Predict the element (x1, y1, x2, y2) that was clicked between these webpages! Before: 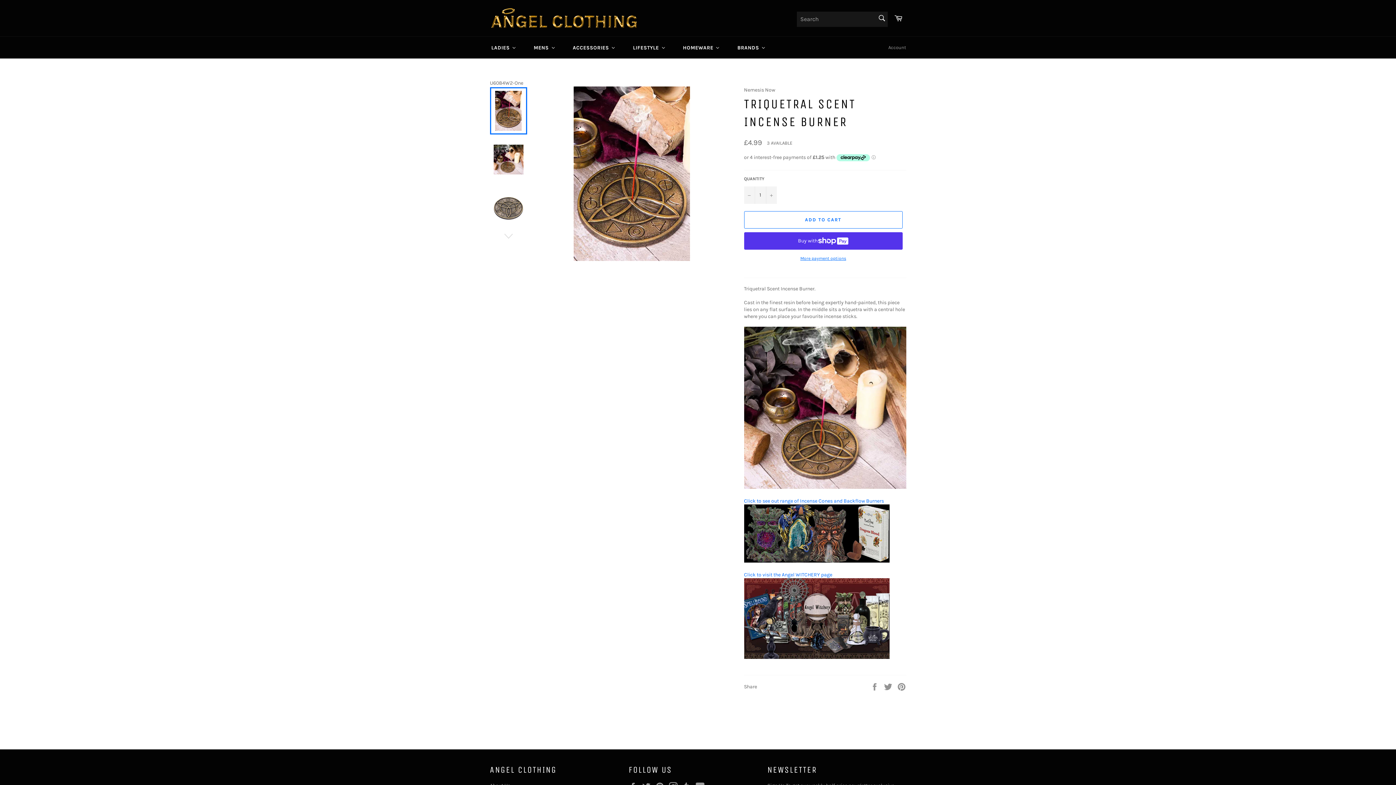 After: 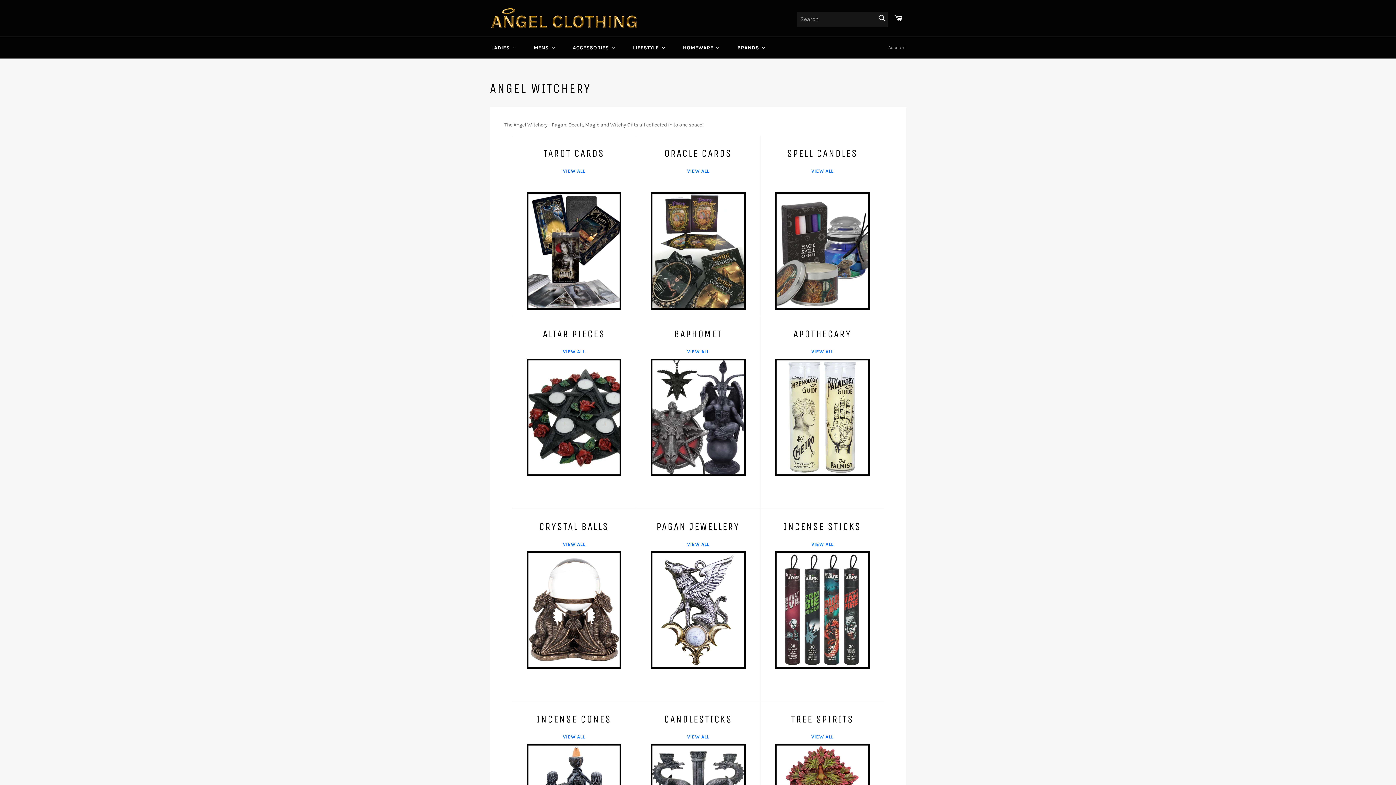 Action: bbox: (744, 654, 889, 660)